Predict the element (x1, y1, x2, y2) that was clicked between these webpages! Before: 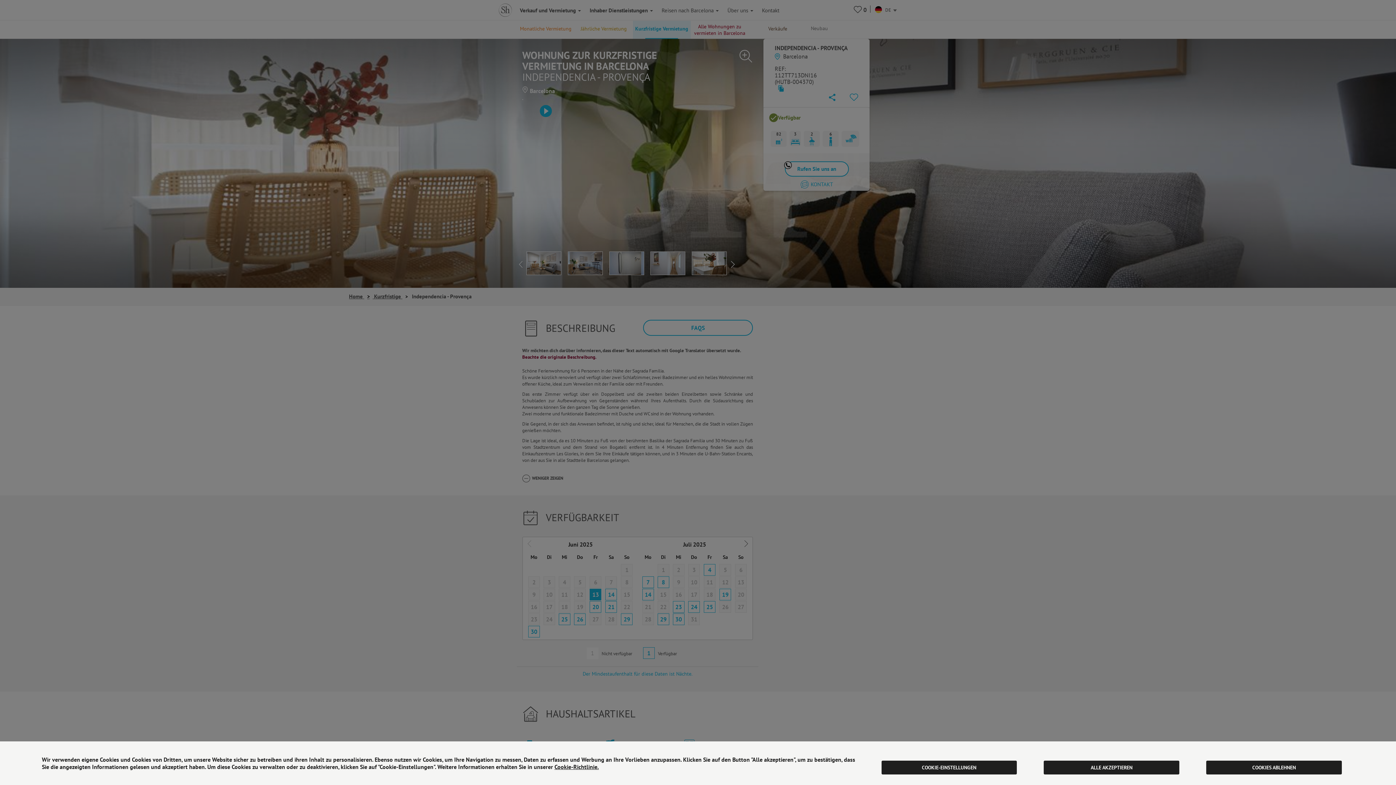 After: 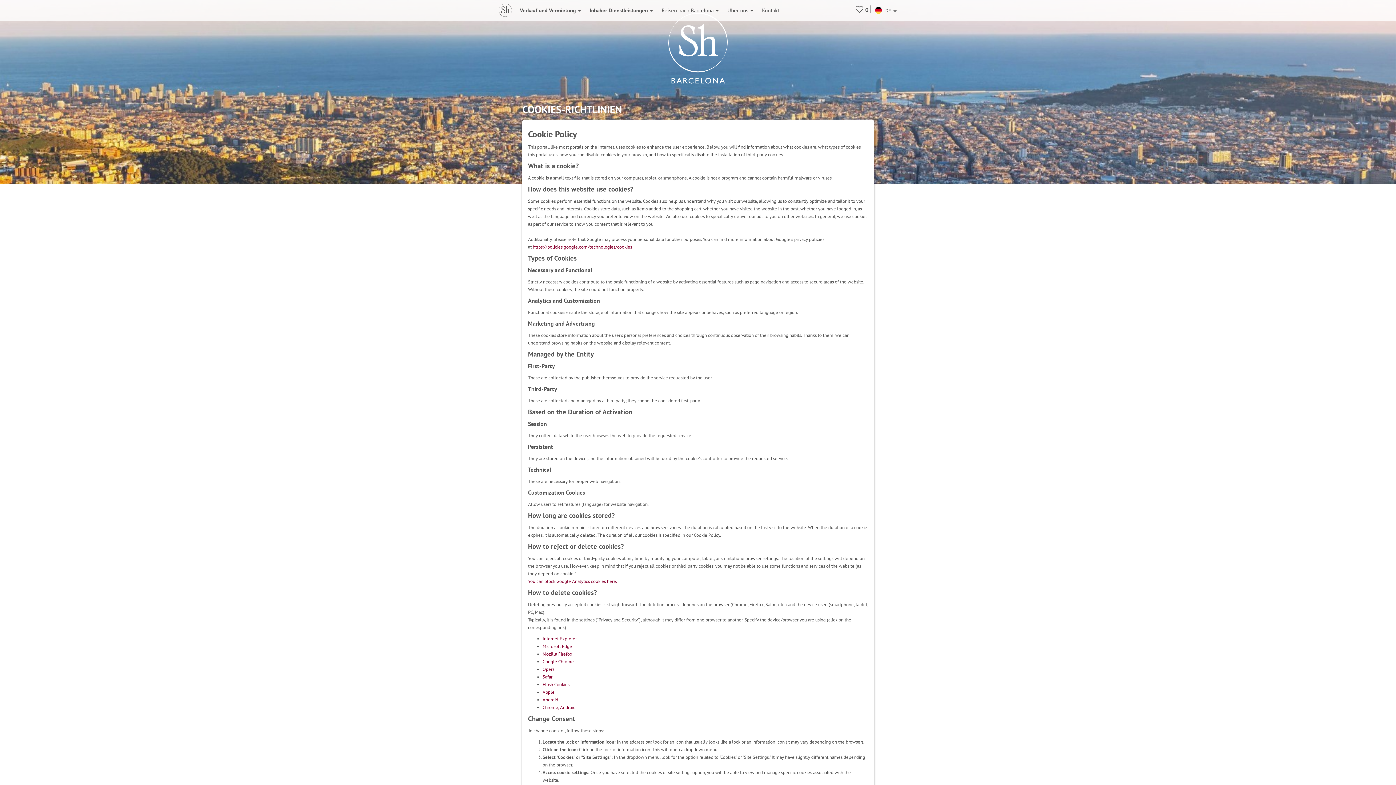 Action: bbox: (554, 763, 598, 770) label: Cookie-Richtlinie.